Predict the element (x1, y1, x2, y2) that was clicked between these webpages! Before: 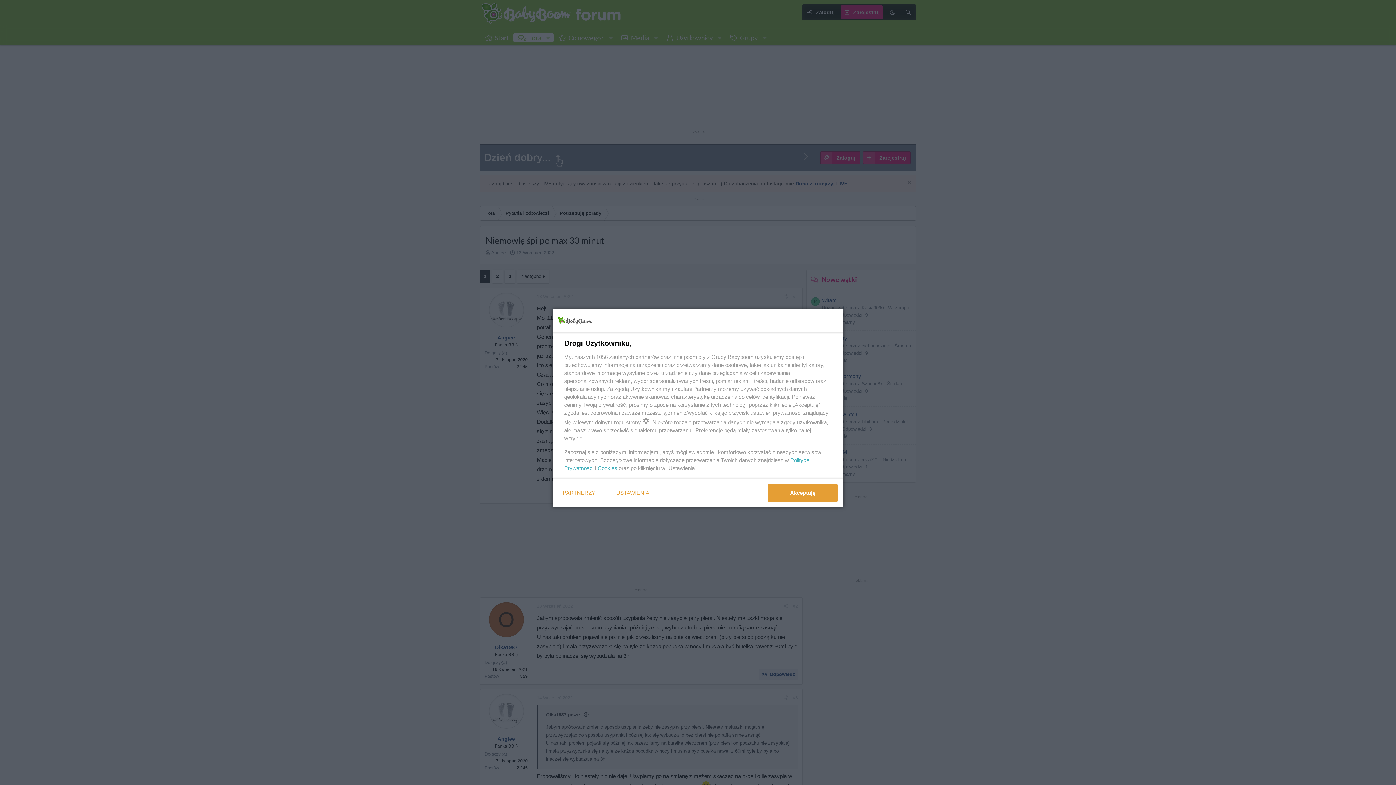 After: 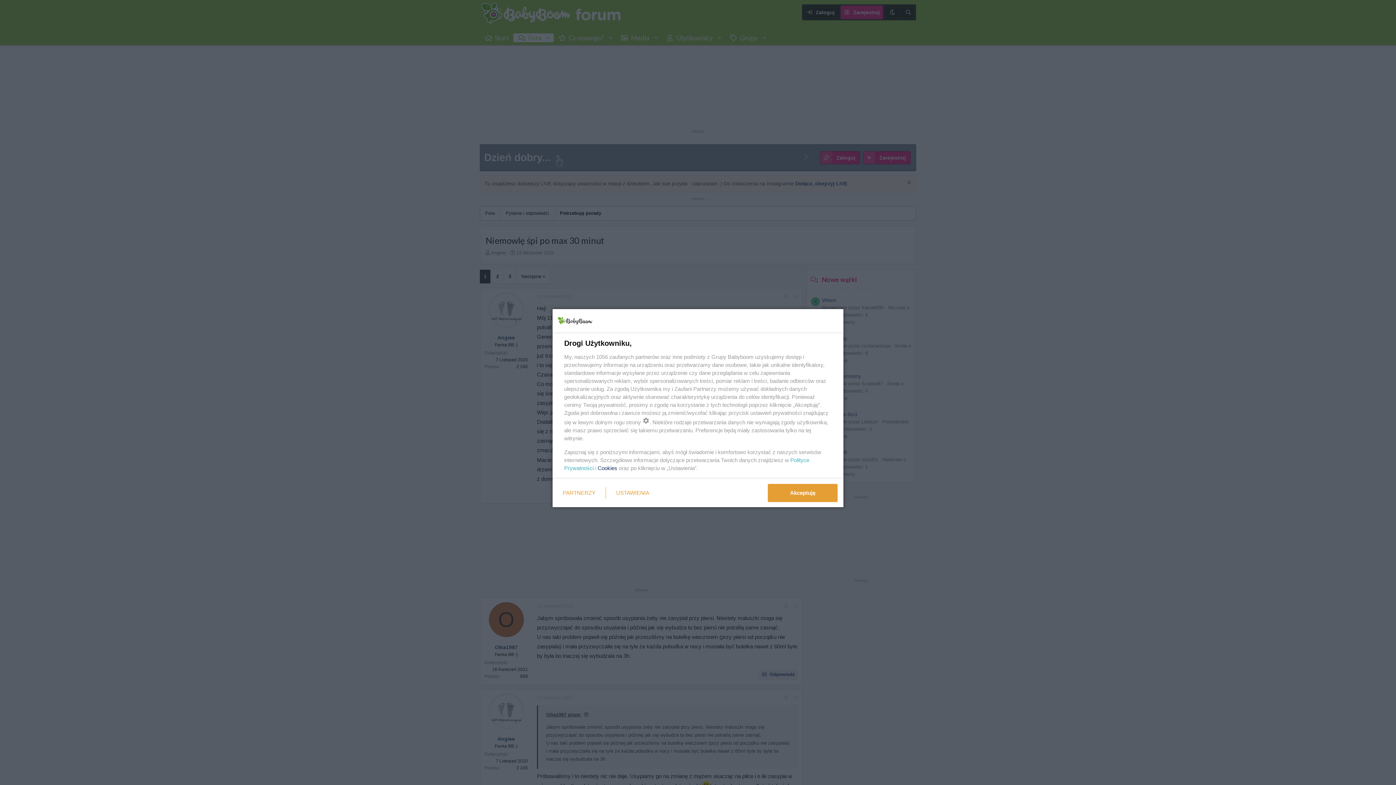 Action: label: Cookies bbox: (597, 465, 617, 471)